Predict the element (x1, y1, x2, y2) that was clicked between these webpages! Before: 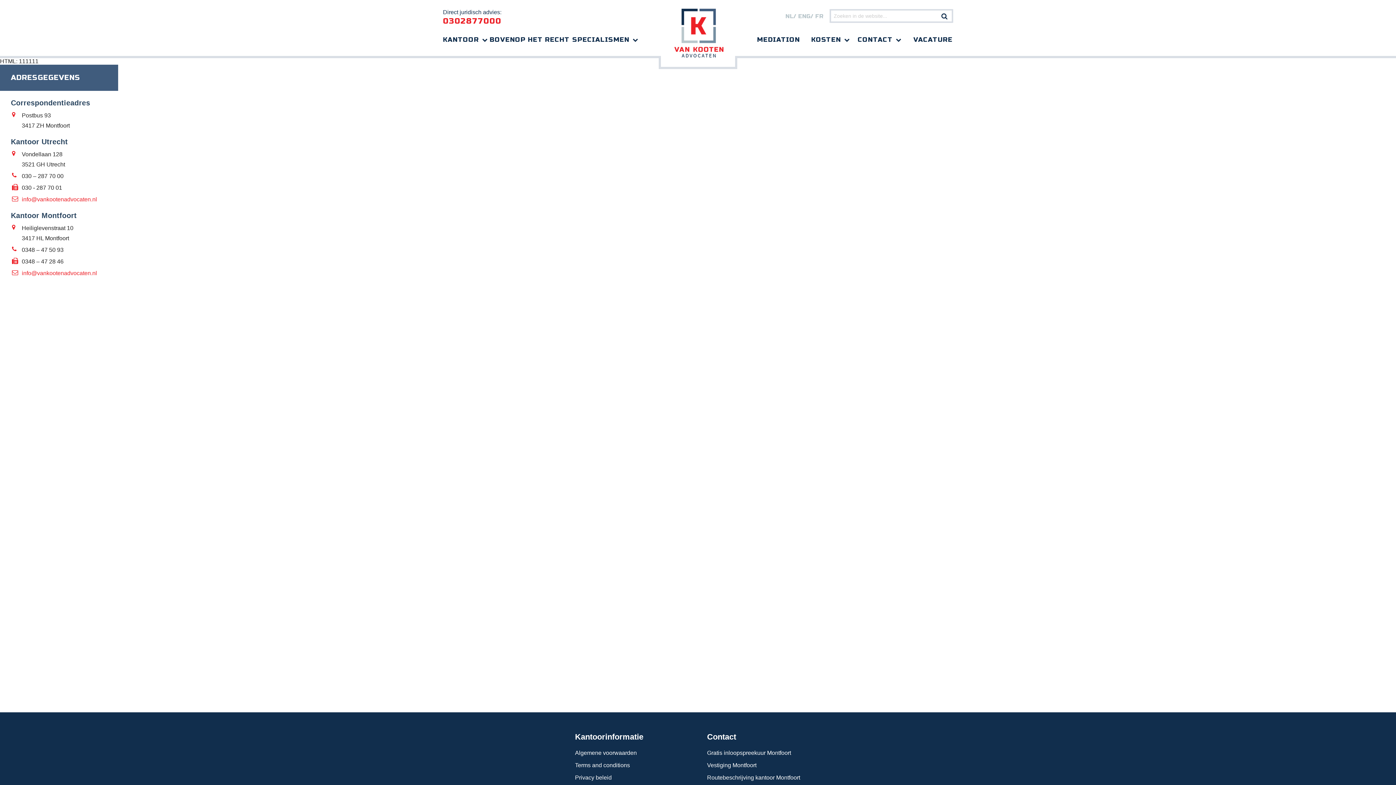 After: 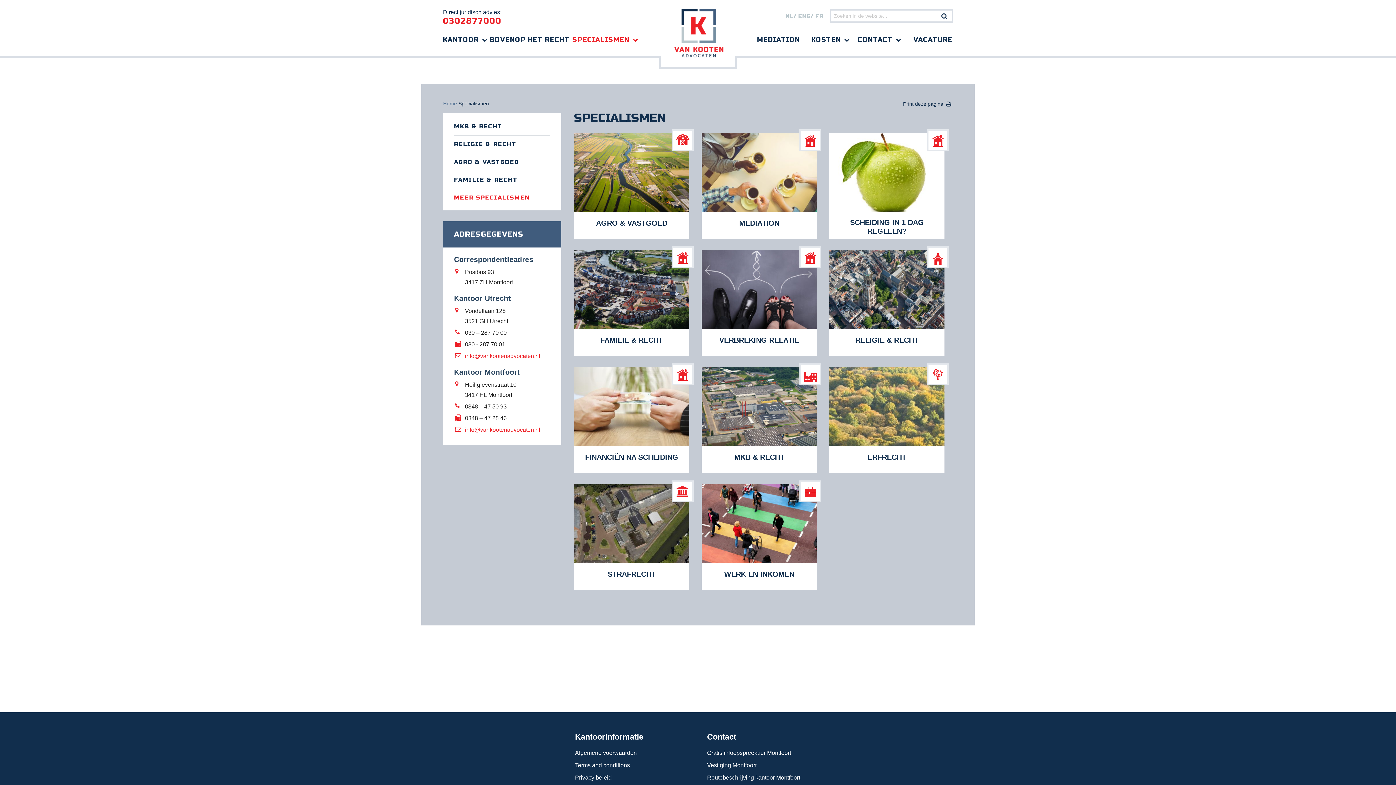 Action: bbox: (572, 26, 638, 55) label: SPECIALISMEN